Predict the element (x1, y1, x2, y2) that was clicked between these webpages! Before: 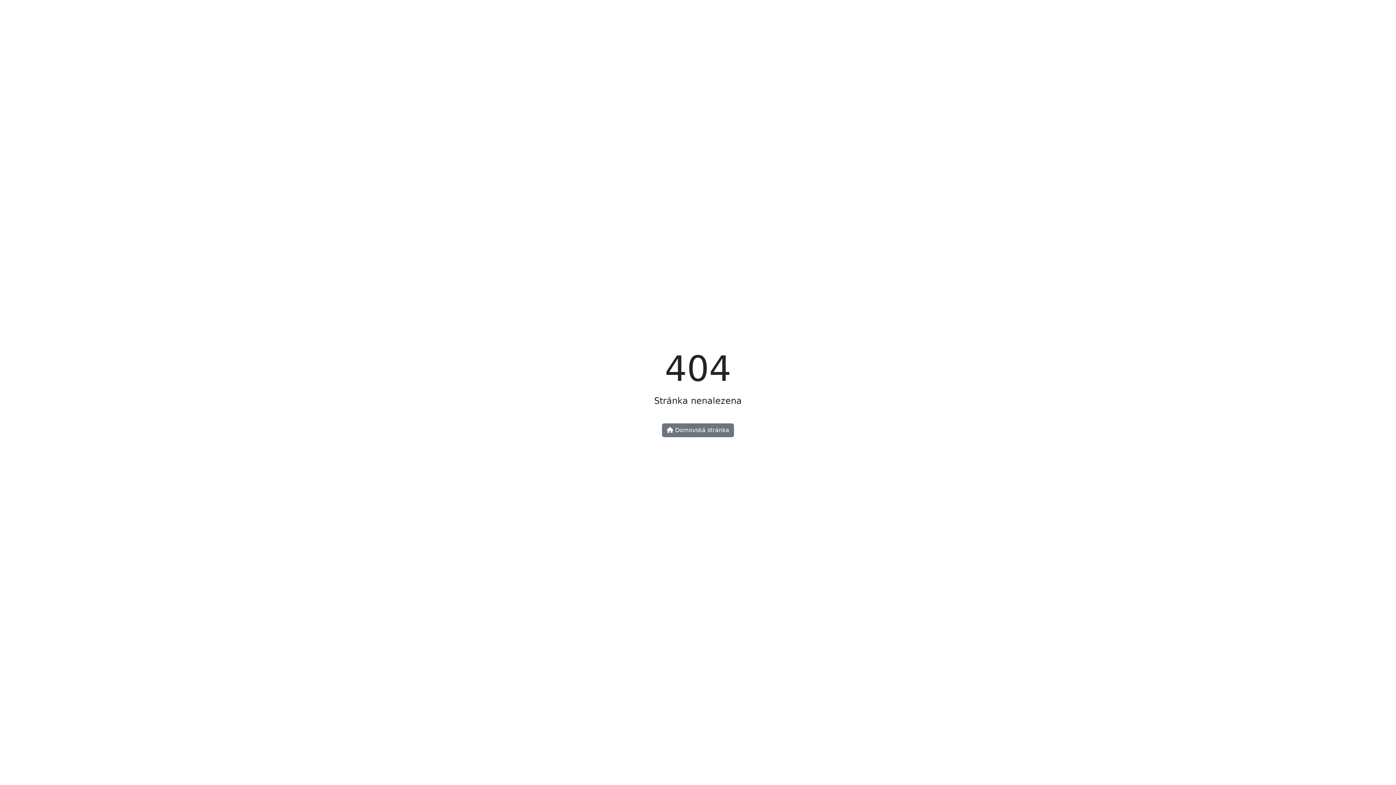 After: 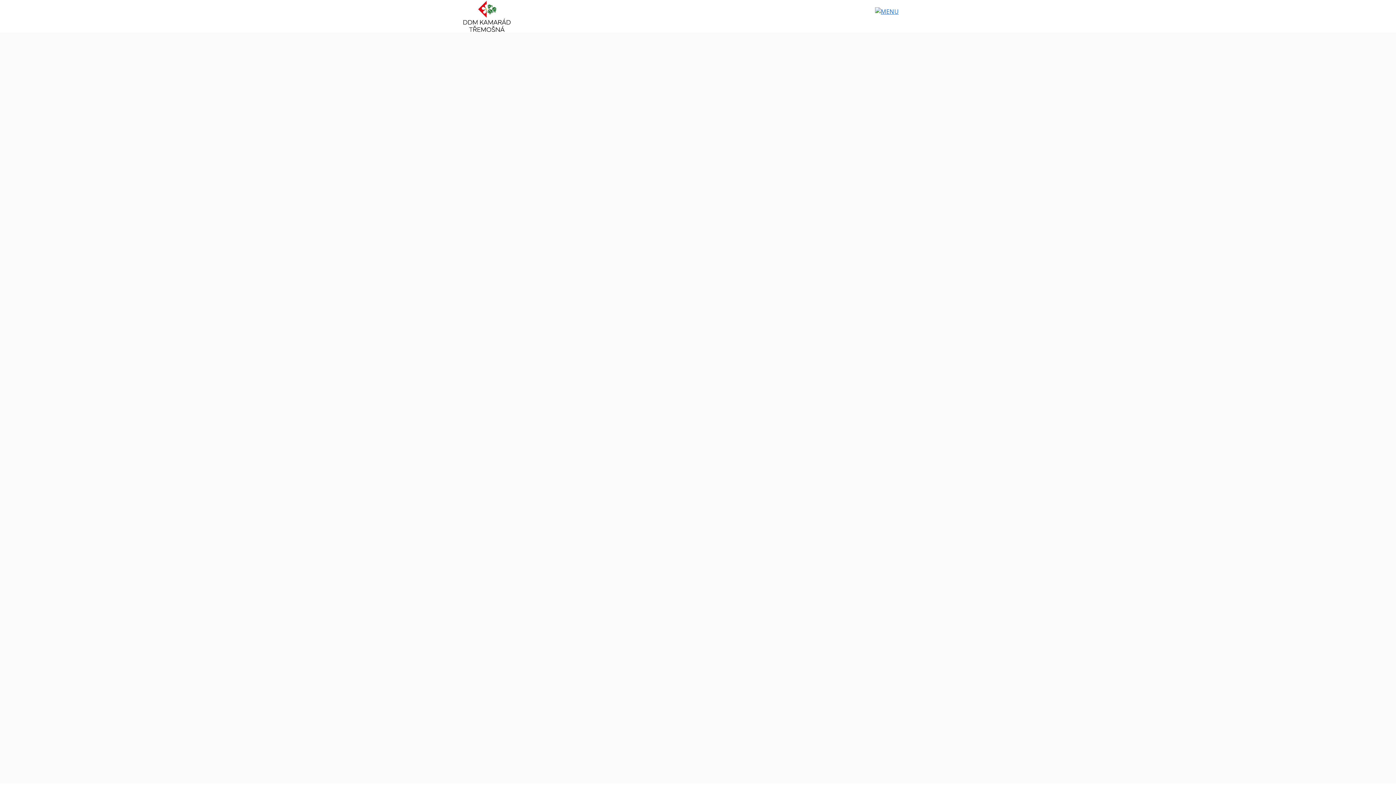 Action: label:  Domovská stránka bbox: (662, 423, 734, 437)